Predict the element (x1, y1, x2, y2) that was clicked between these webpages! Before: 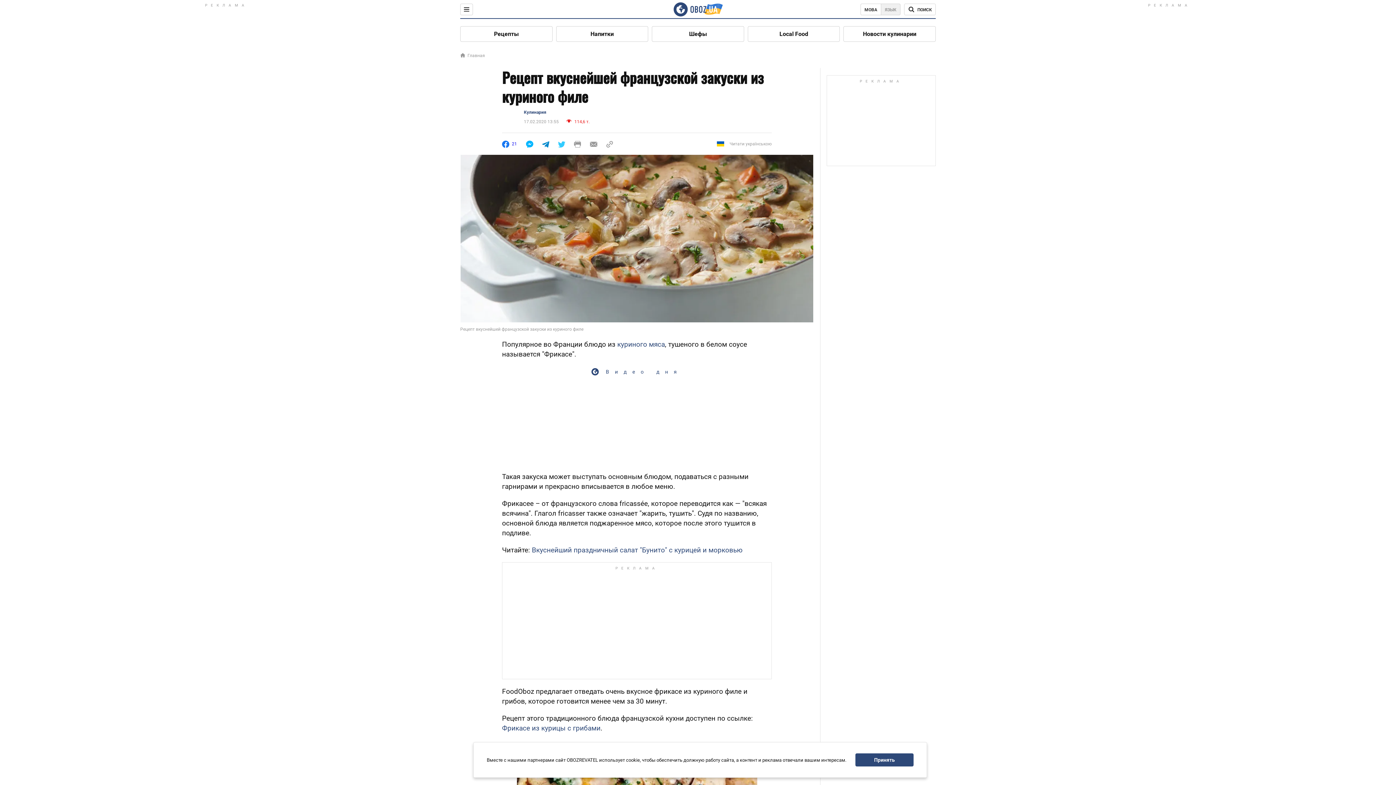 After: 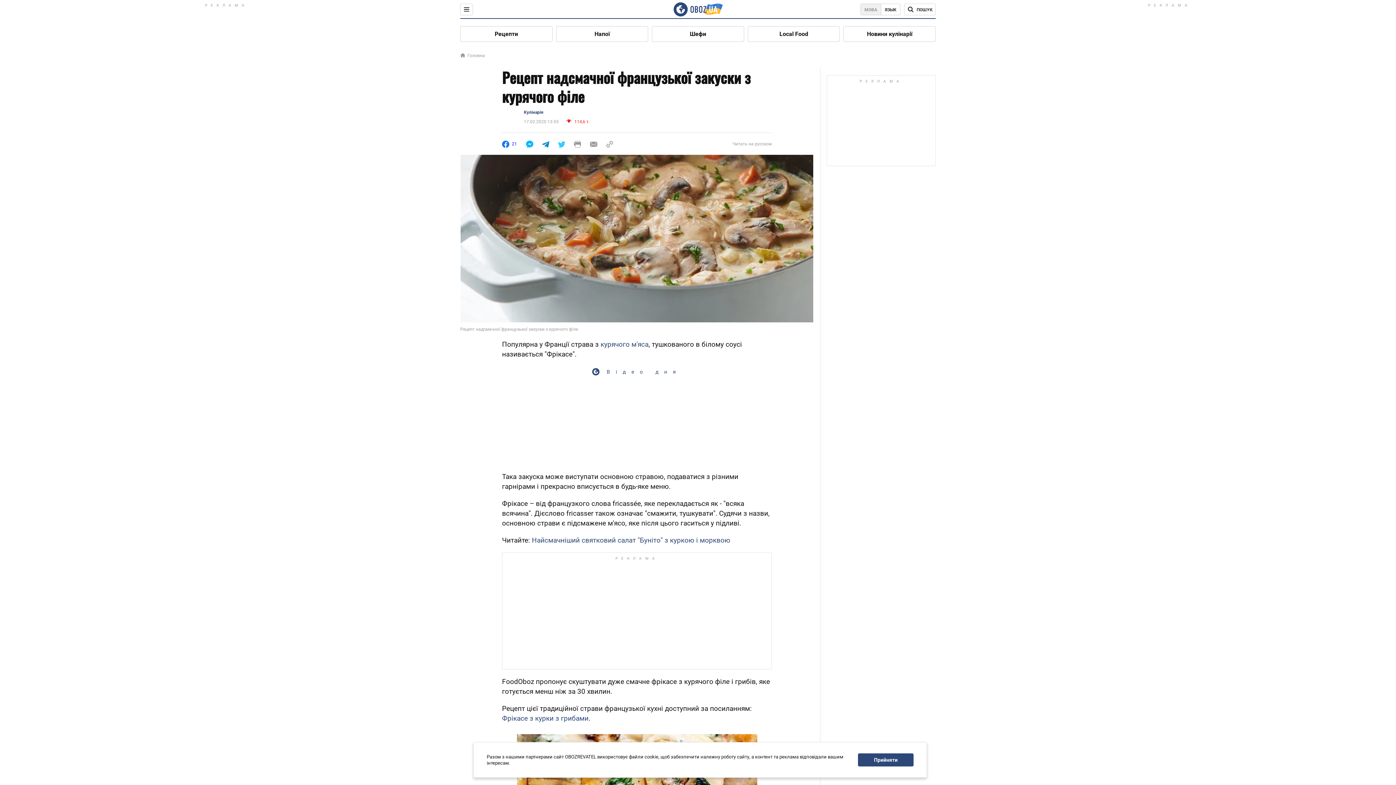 Action: label: Читати українською bbox: (717, 140, 772, 147)